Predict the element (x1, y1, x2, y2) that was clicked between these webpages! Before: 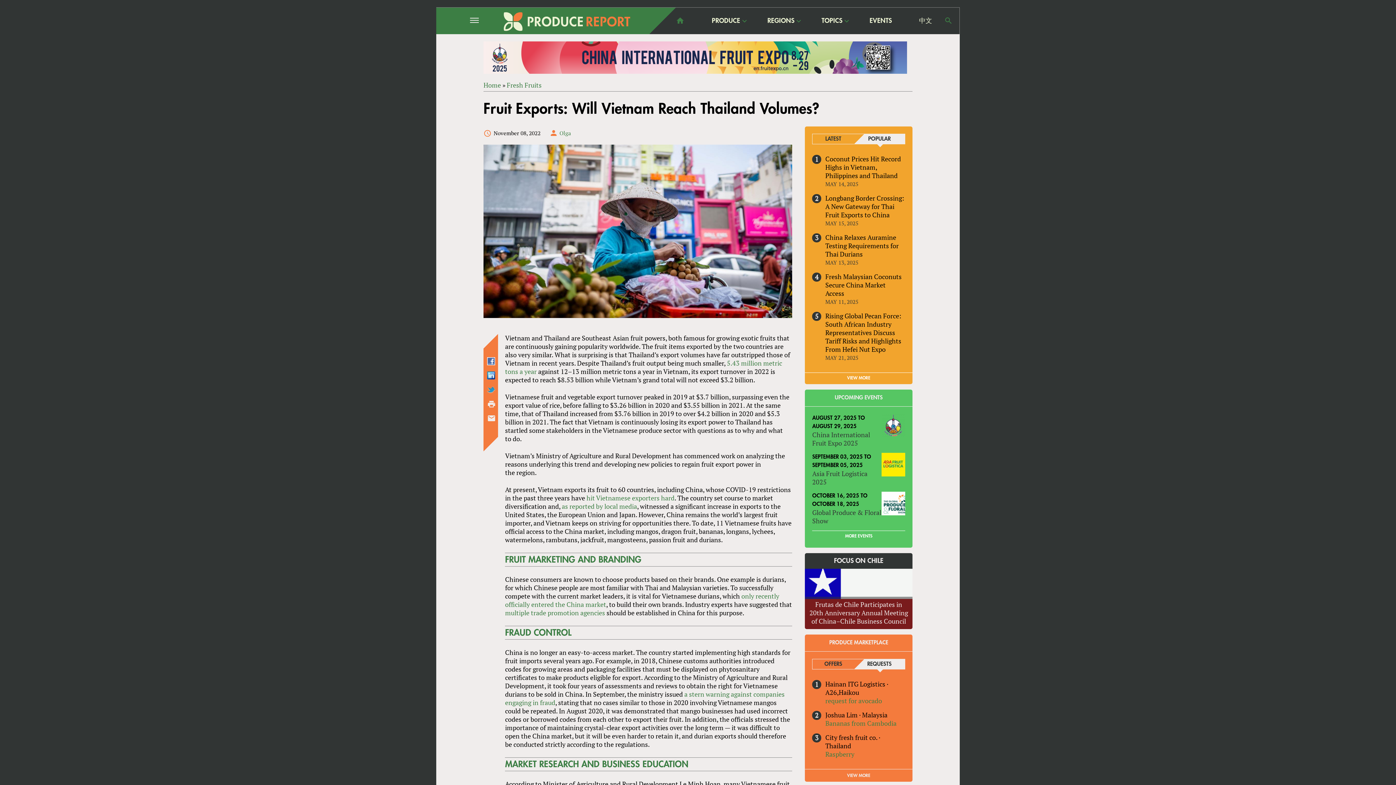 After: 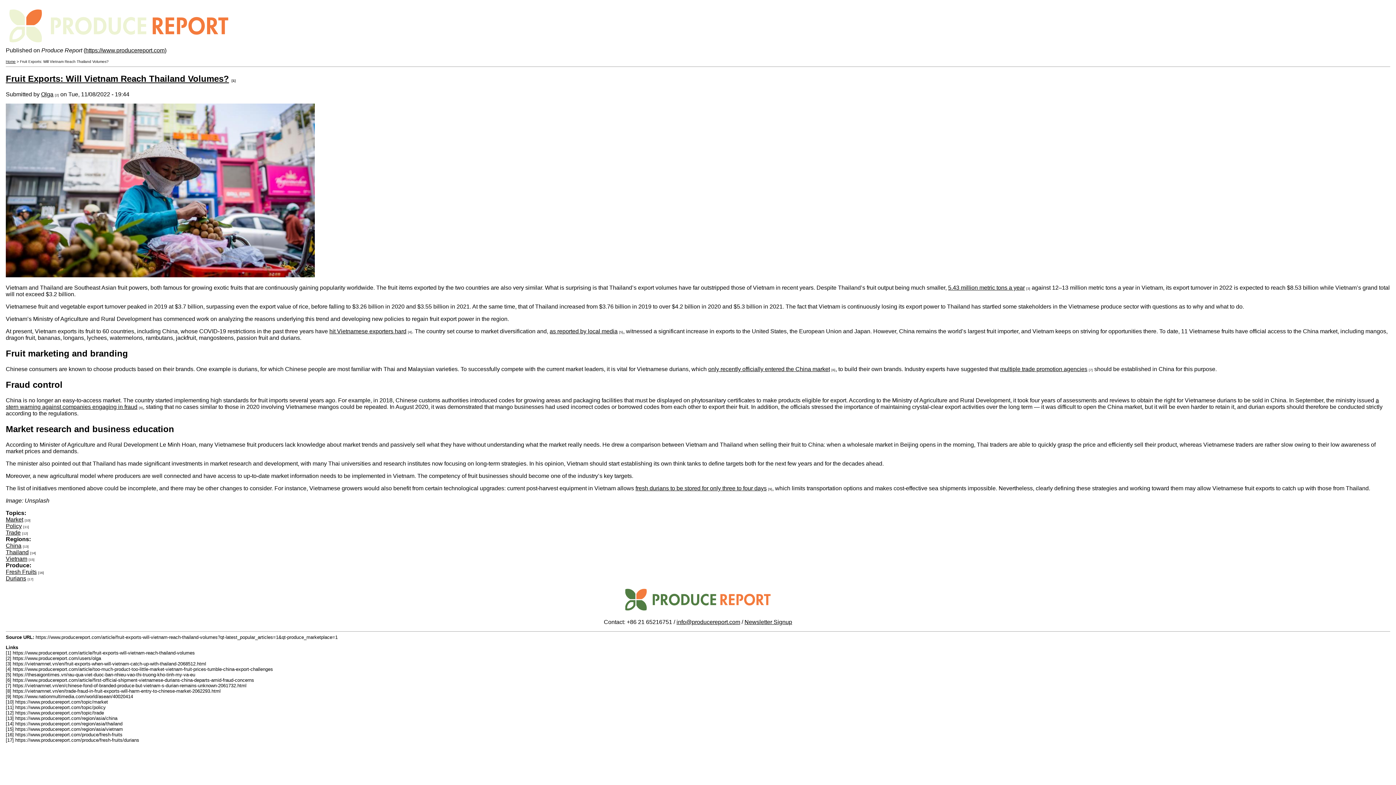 Action: bbox: (487, 400, 496, 408) label: Printer-friendly version